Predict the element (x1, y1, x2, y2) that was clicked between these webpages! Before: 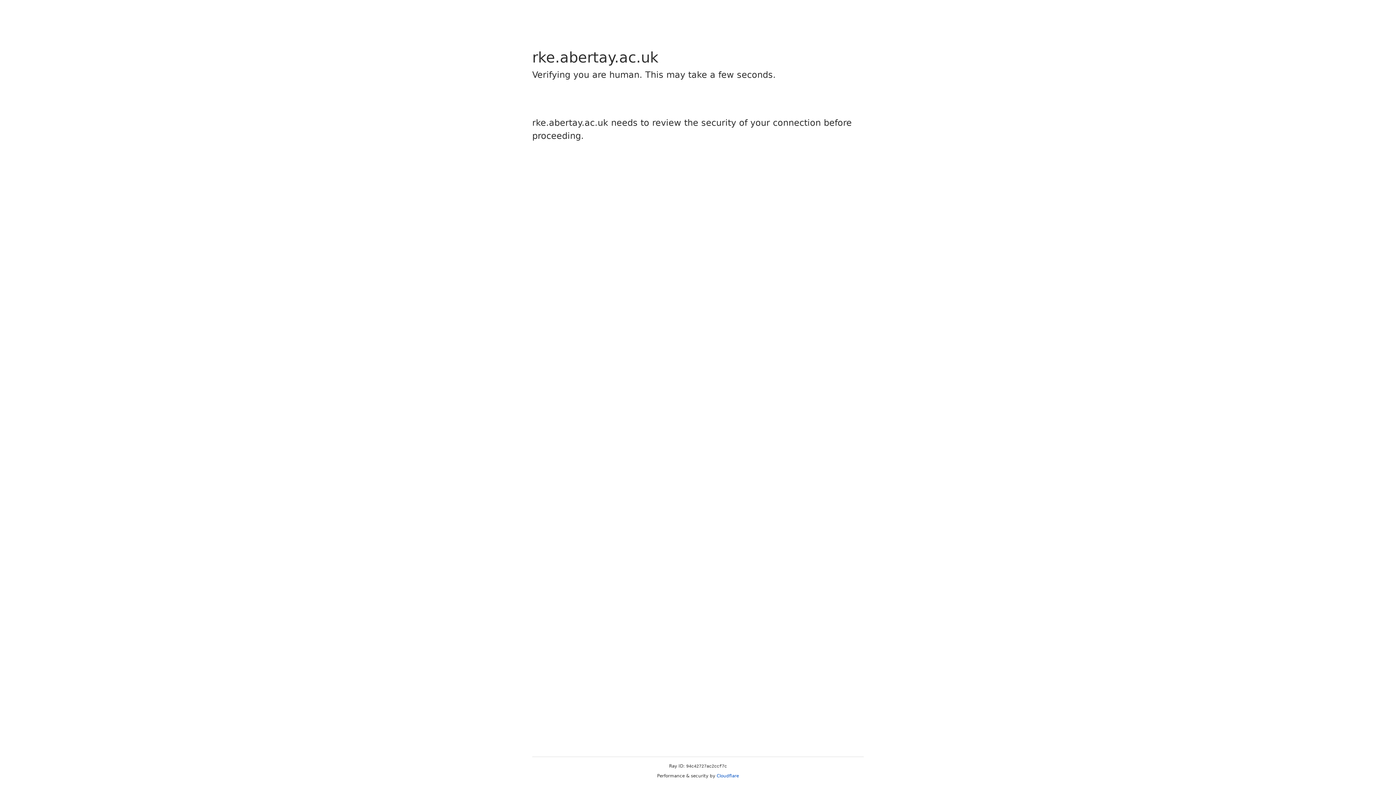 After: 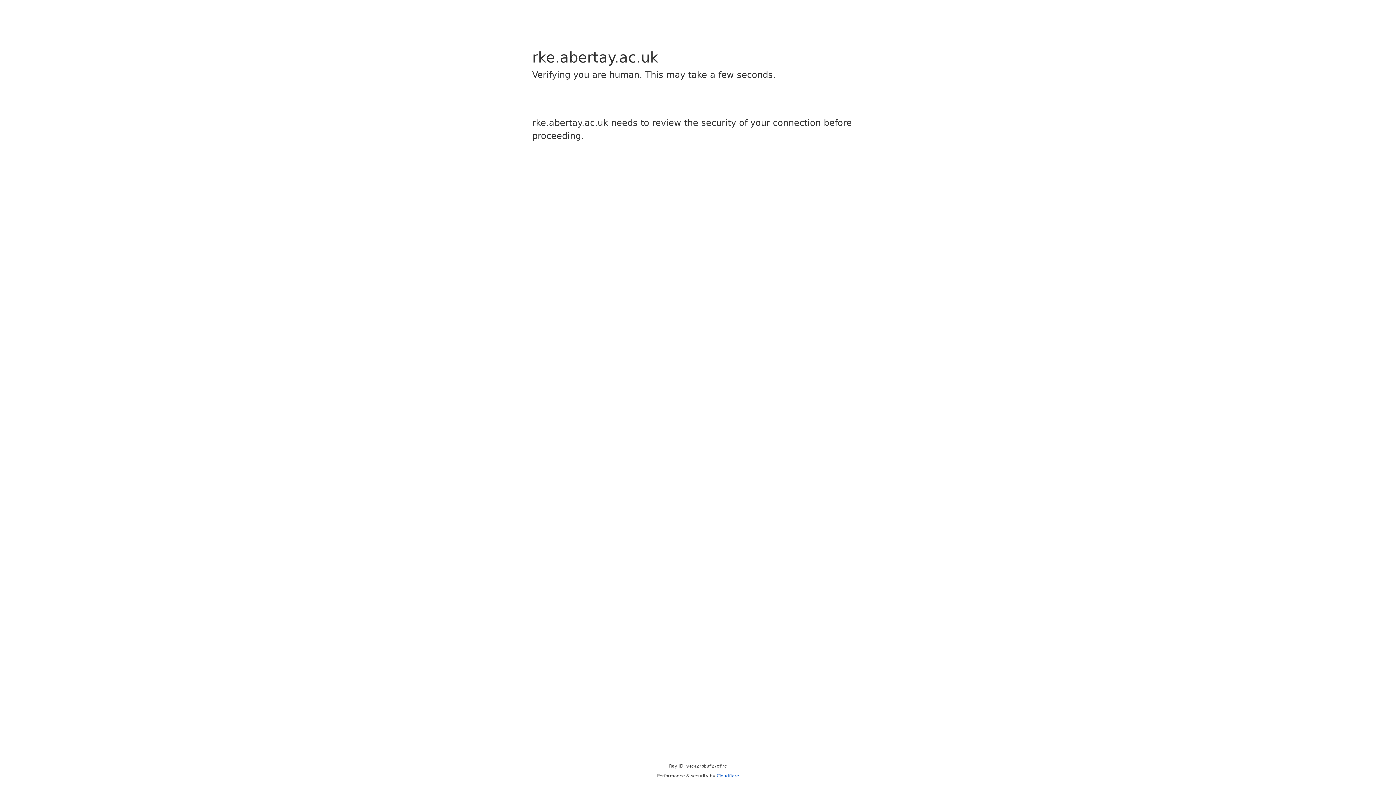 Action: bbox: (716, 773, 739, 778) label: Cloudflare